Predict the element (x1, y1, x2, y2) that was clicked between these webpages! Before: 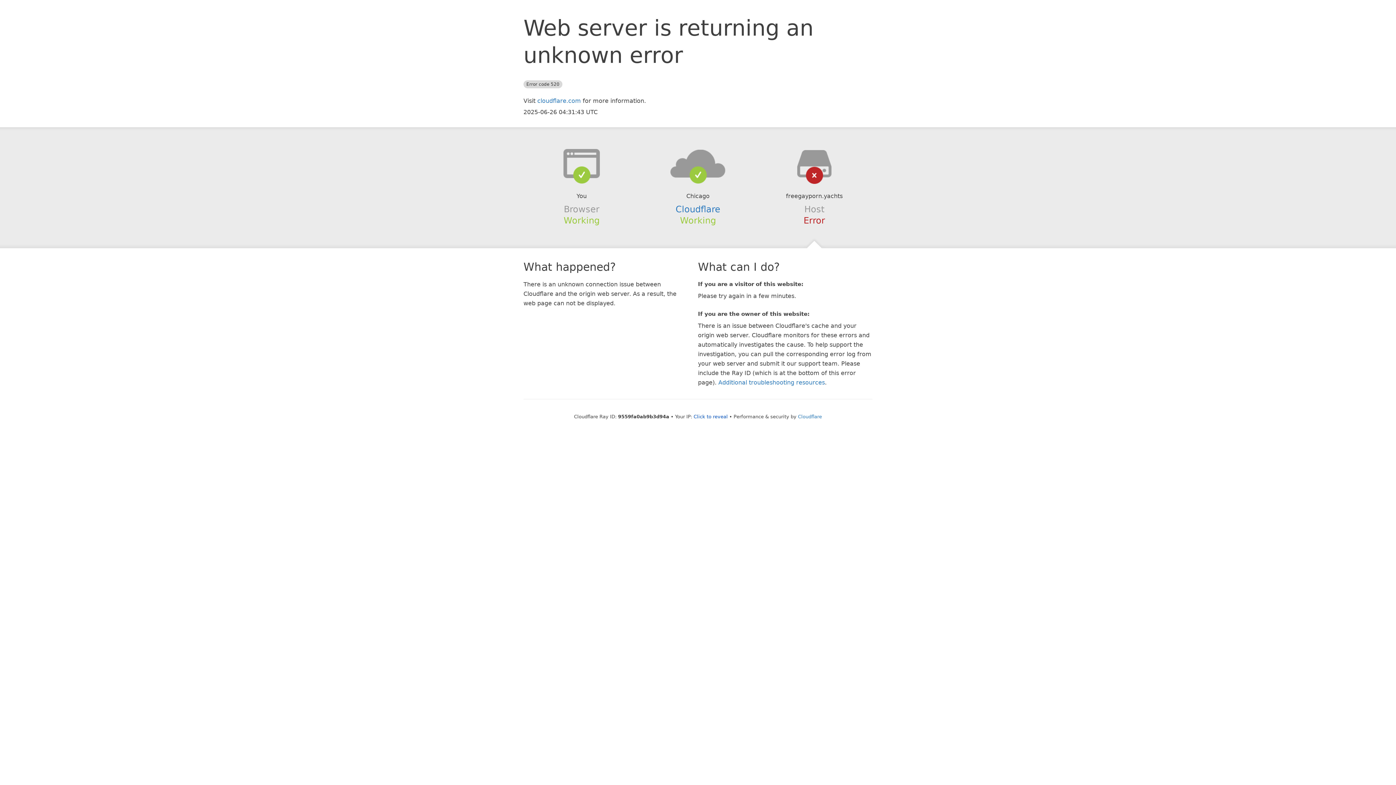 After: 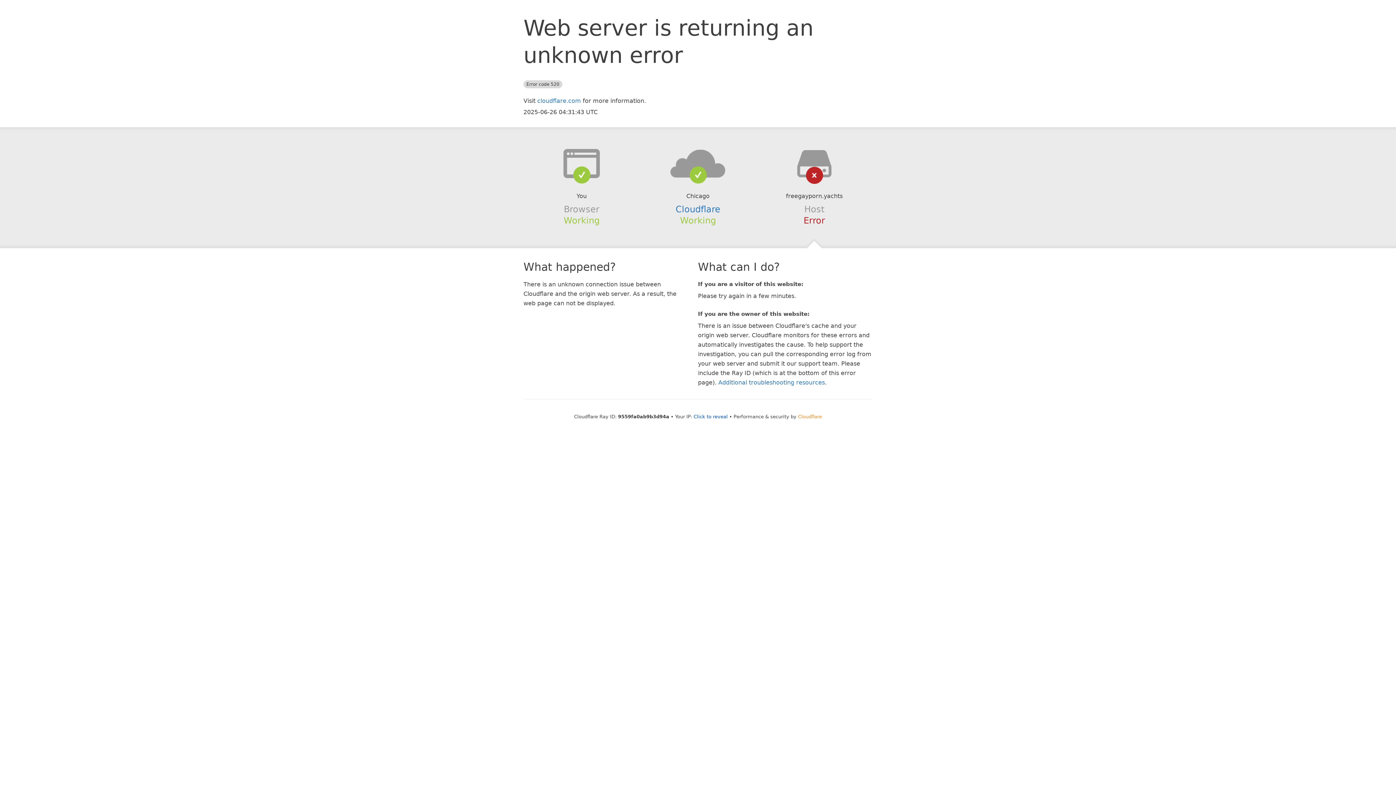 Action: bbox: (798, 414, 822, 419) label: Cloudflare